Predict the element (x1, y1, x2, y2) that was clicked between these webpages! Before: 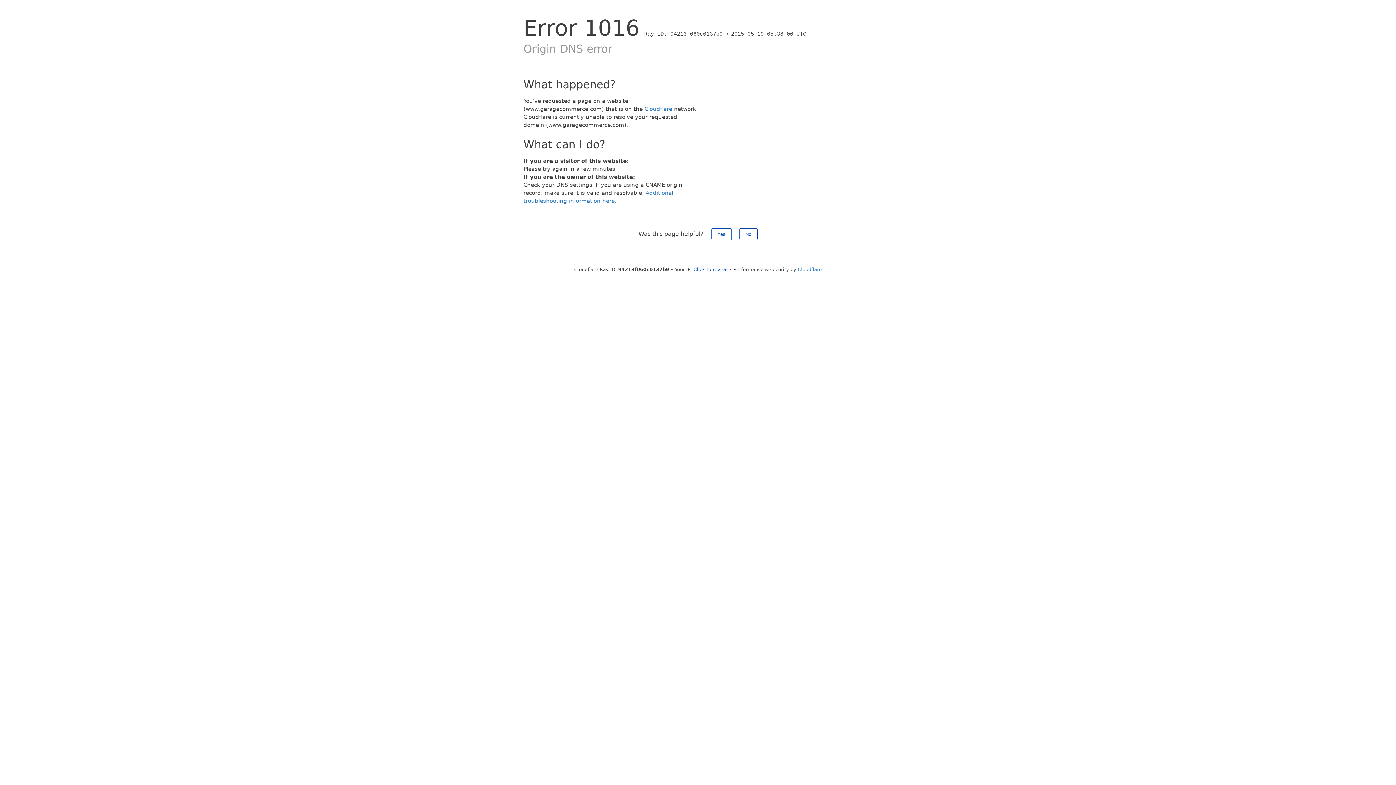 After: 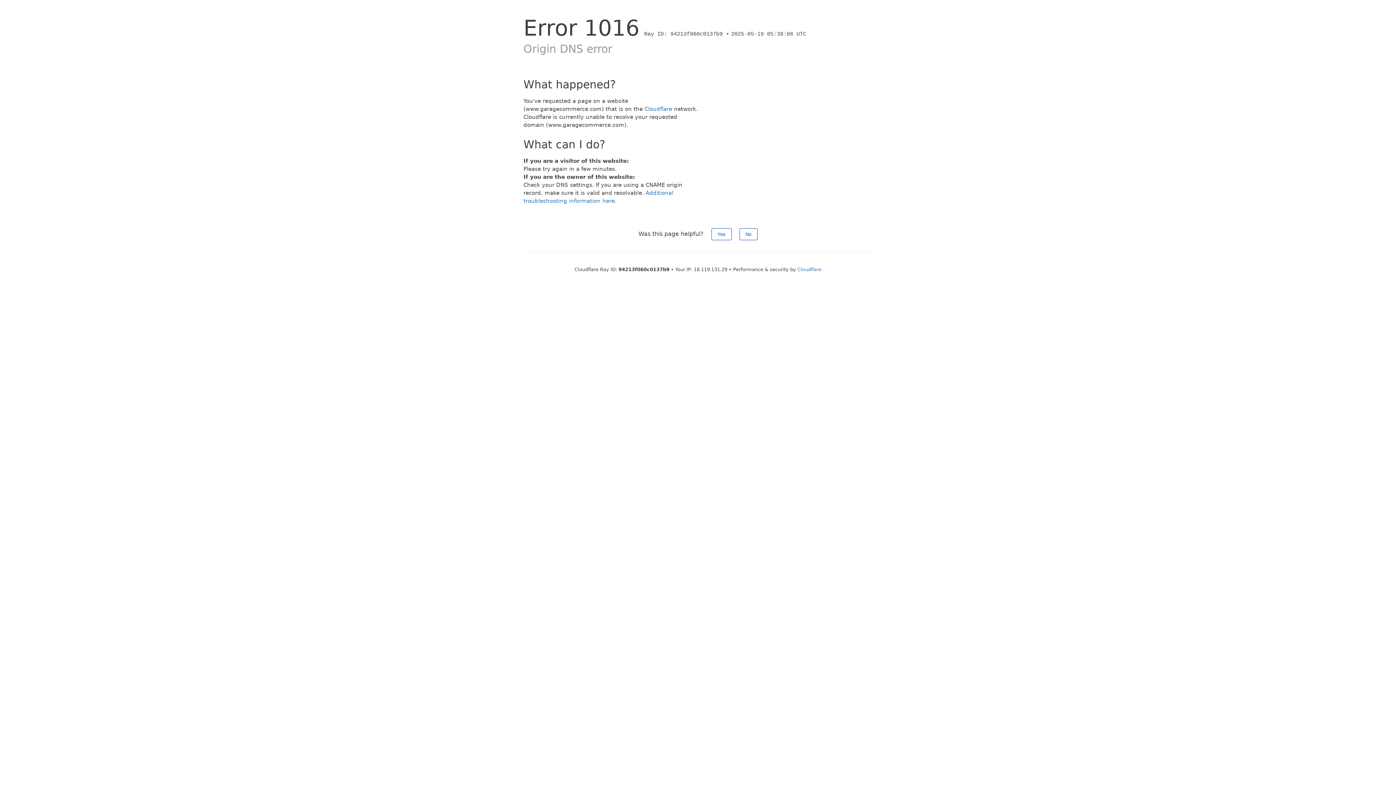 Action: label: Click to reveal bbox: (693, 266, 727, 272)